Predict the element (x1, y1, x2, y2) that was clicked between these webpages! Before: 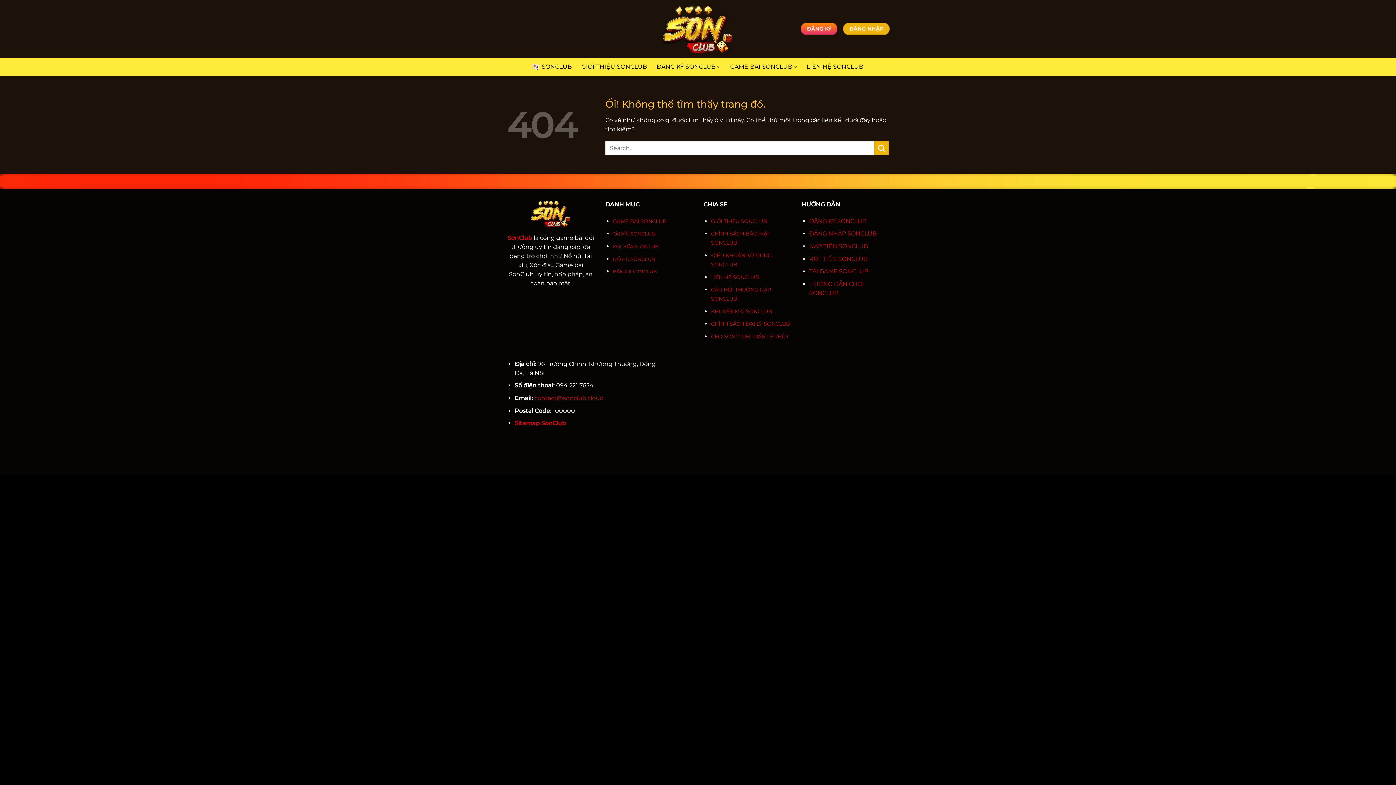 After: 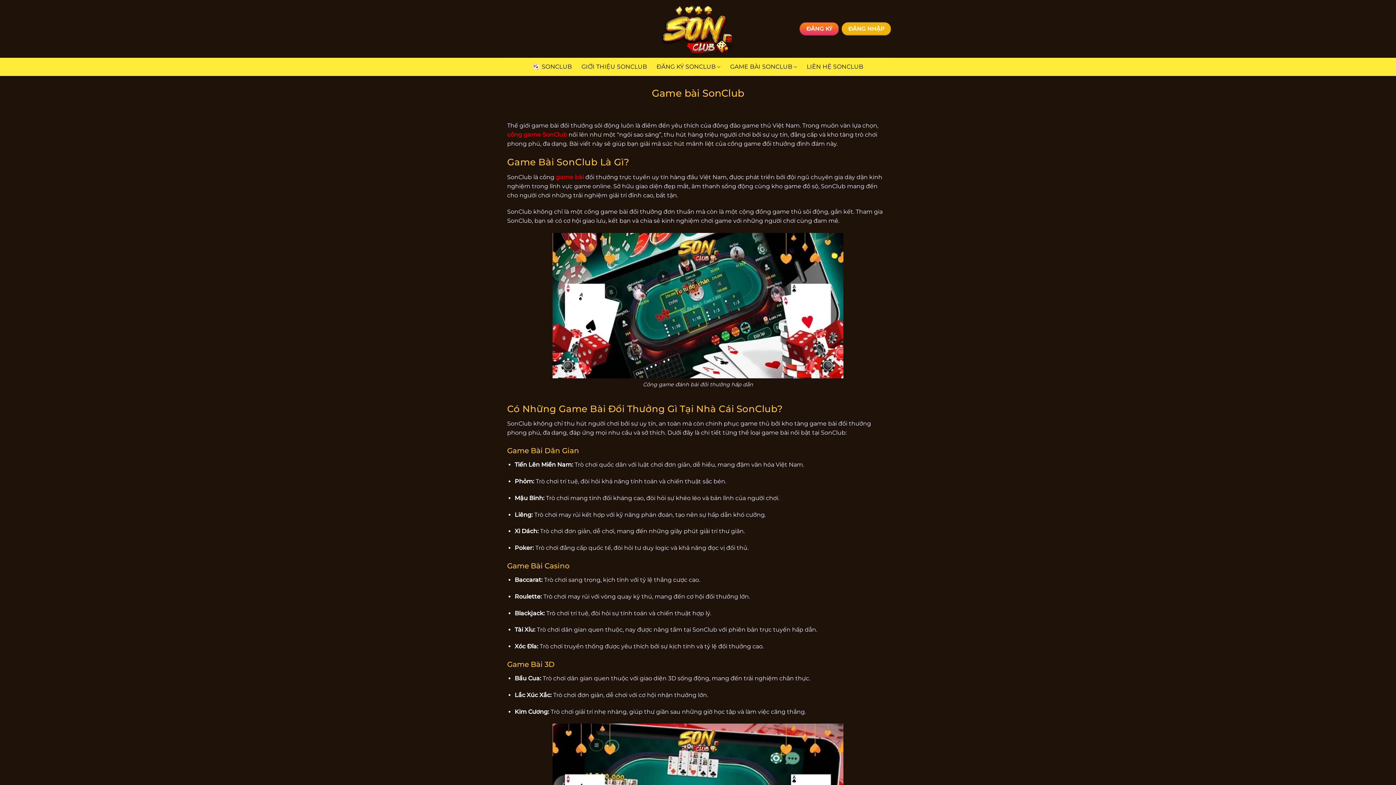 Action: bbox: (613, 217, 666, 224) label: GAME BÀI SONCLUB